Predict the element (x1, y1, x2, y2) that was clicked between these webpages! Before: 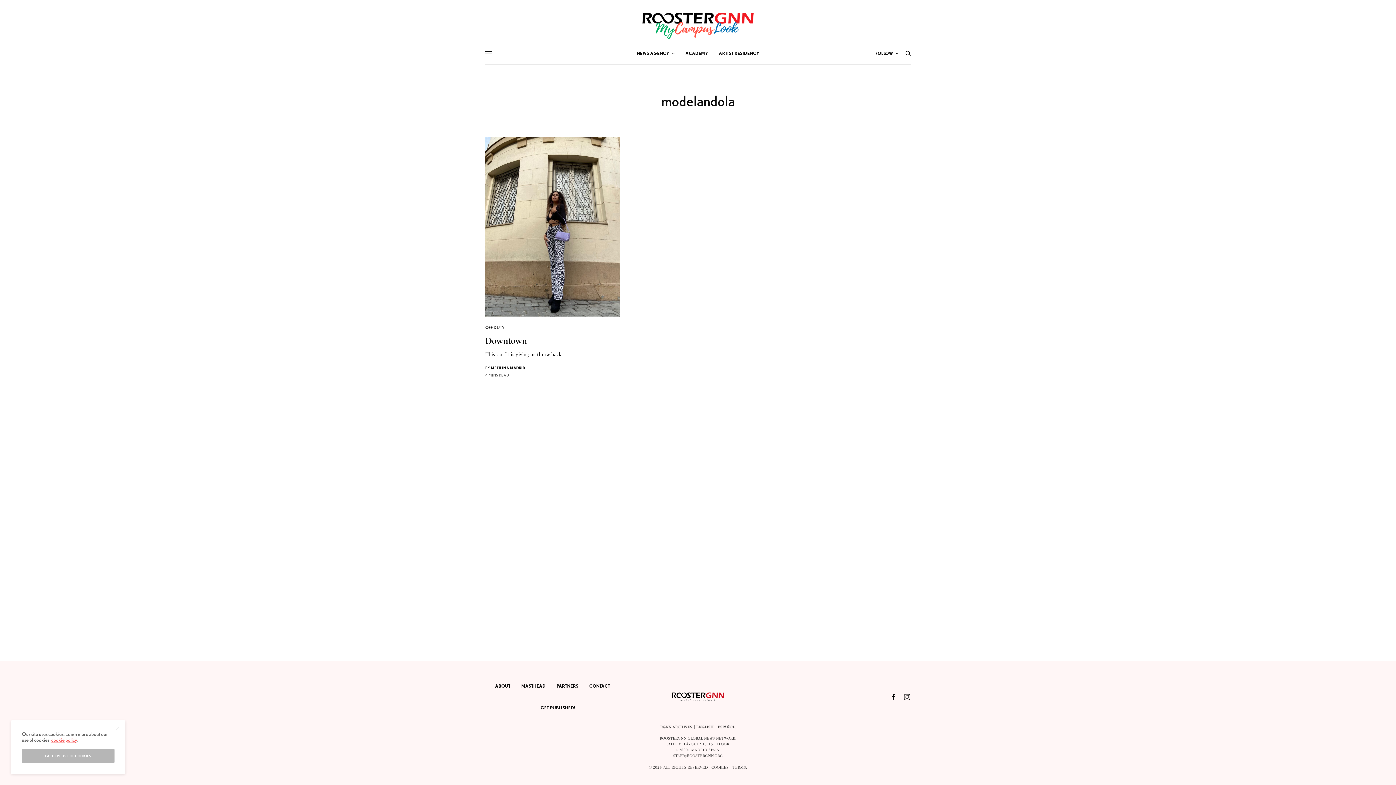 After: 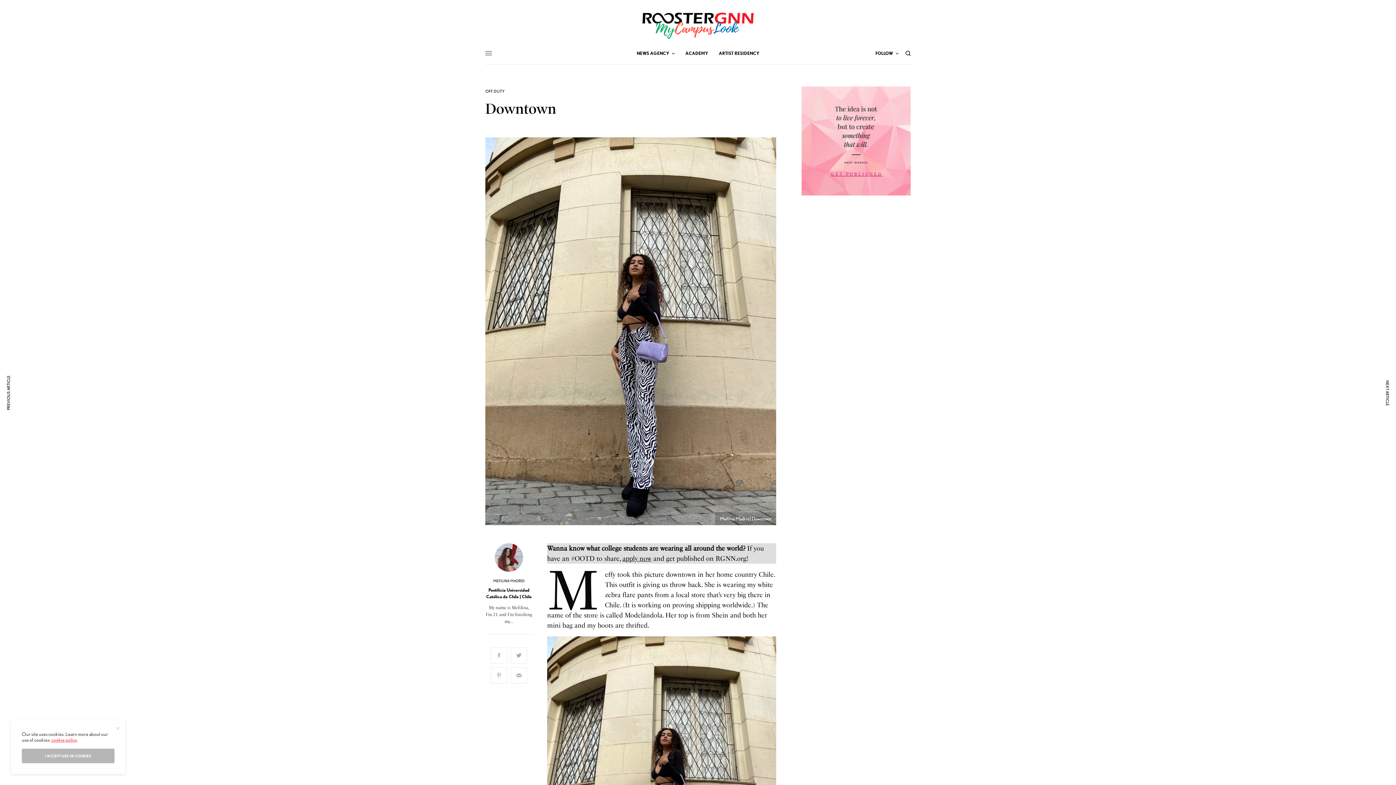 Action: bbox: (485, 335, 620, 347) label: Downtown